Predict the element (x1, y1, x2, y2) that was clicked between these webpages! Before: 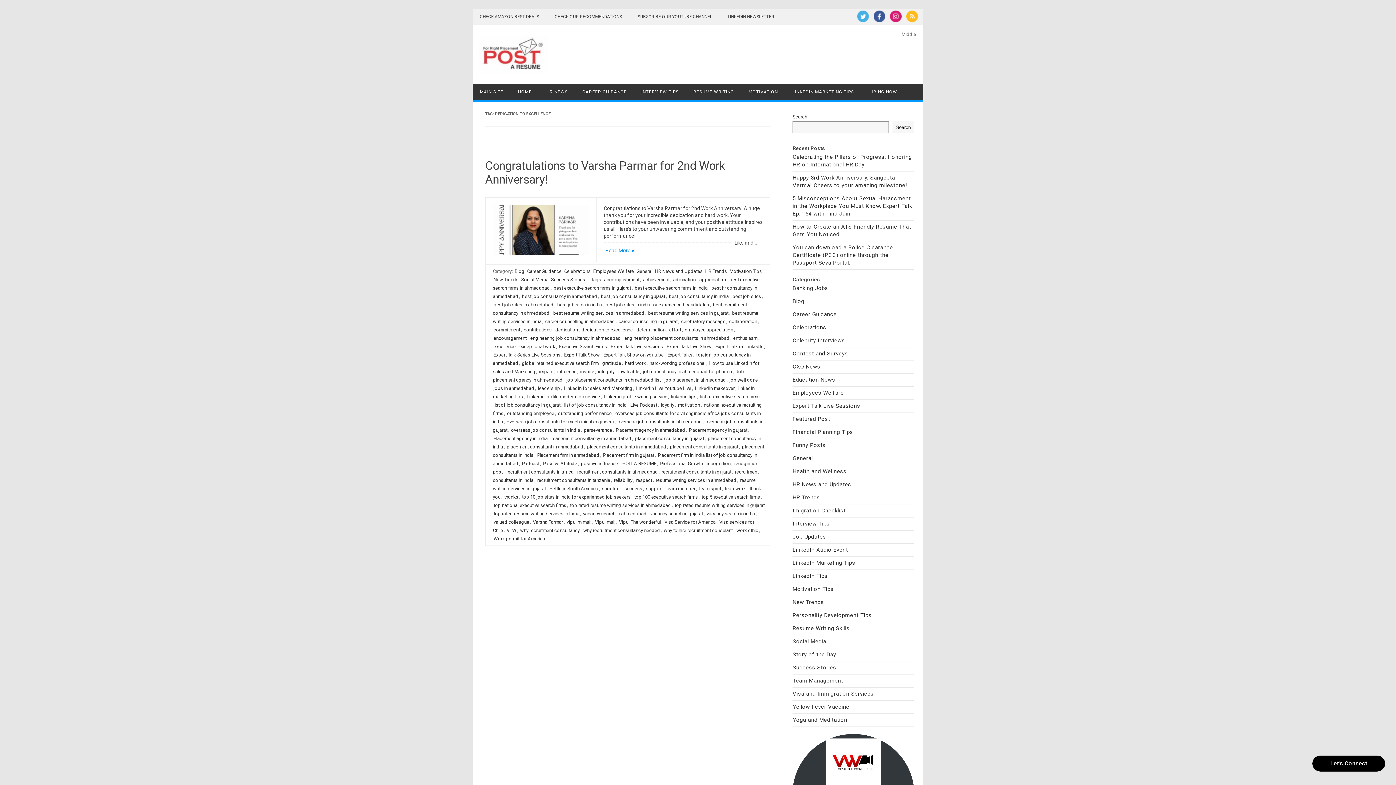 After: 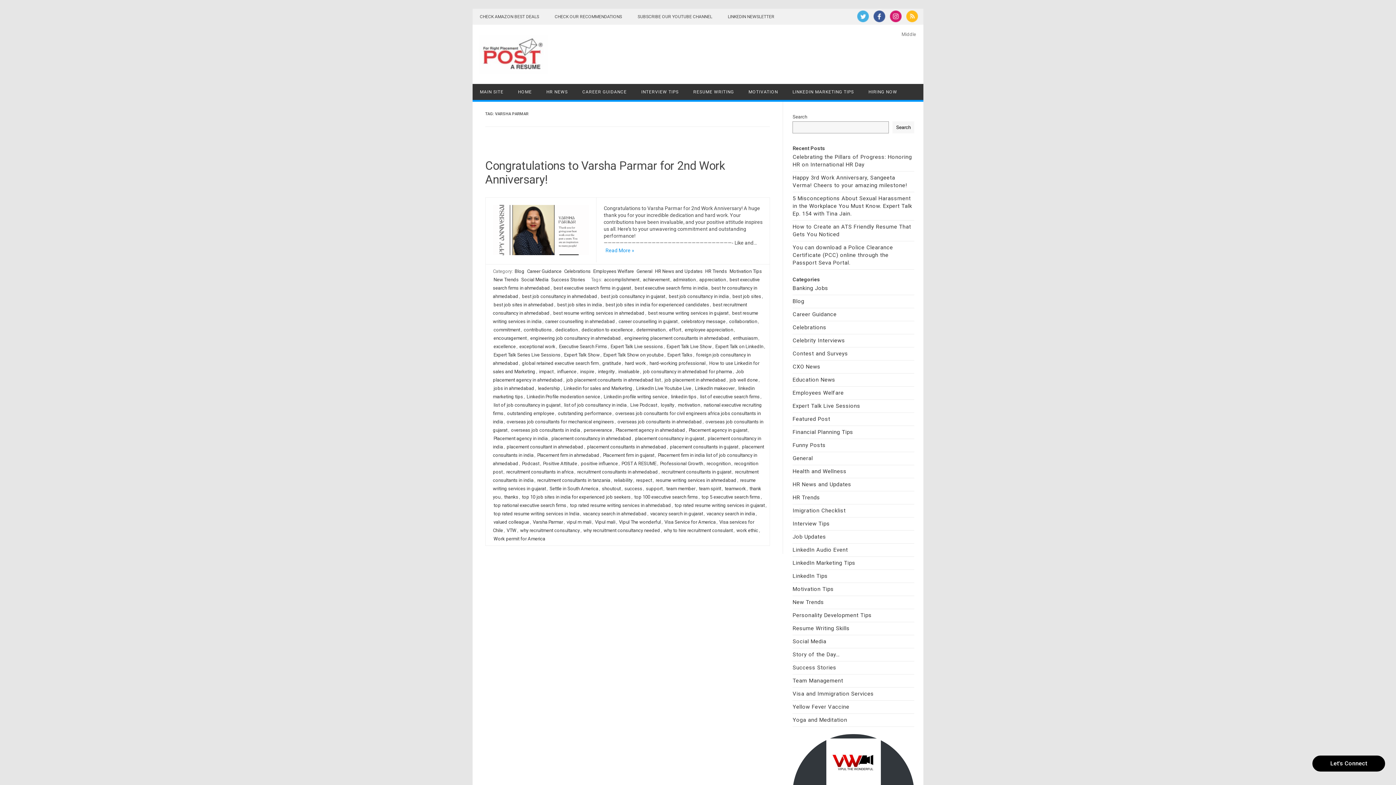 Action: bbox: (532, 518, 563, 525) label: Varsha Parmar